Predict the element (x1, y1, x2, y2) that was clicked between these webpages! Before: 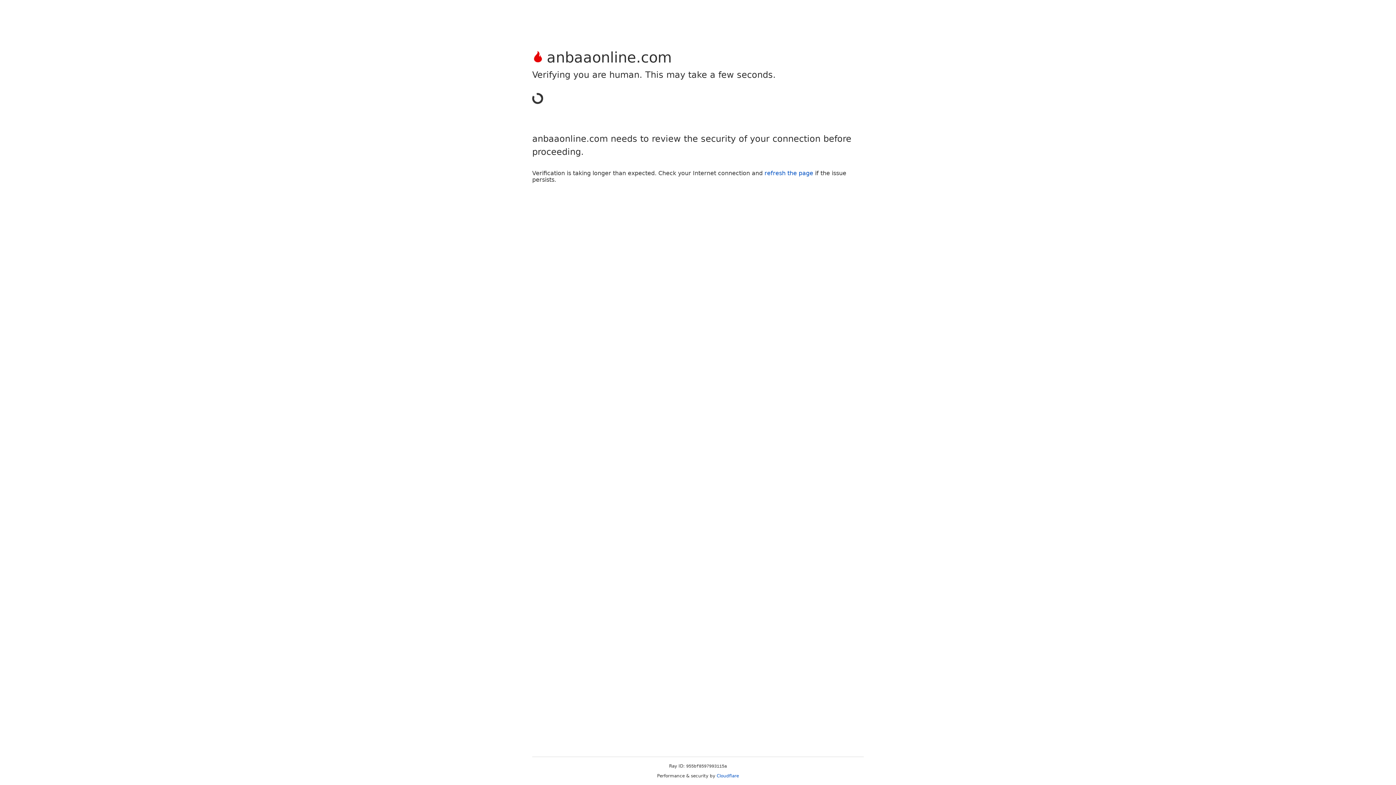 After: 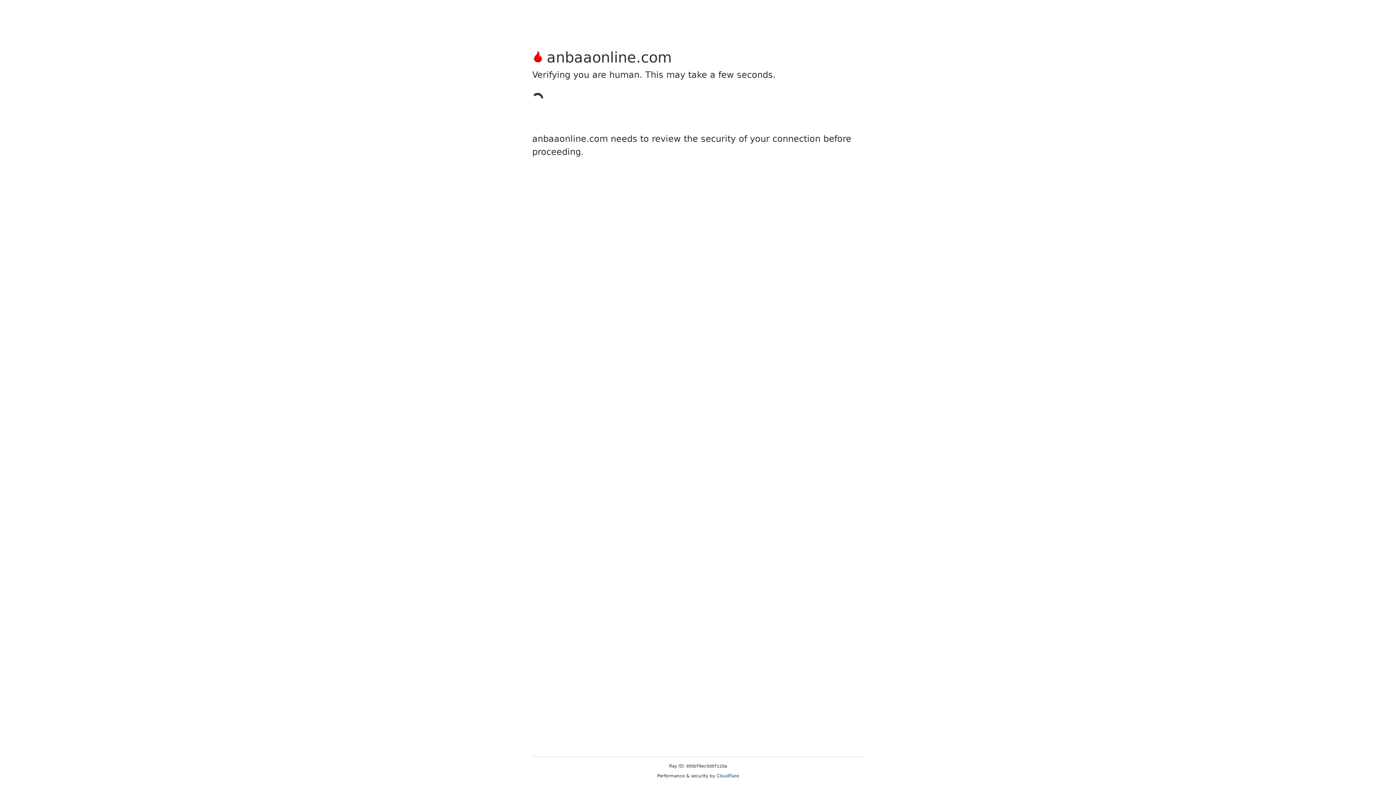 Action: label: refresh the page bbox: (764, 169, 813, 176)